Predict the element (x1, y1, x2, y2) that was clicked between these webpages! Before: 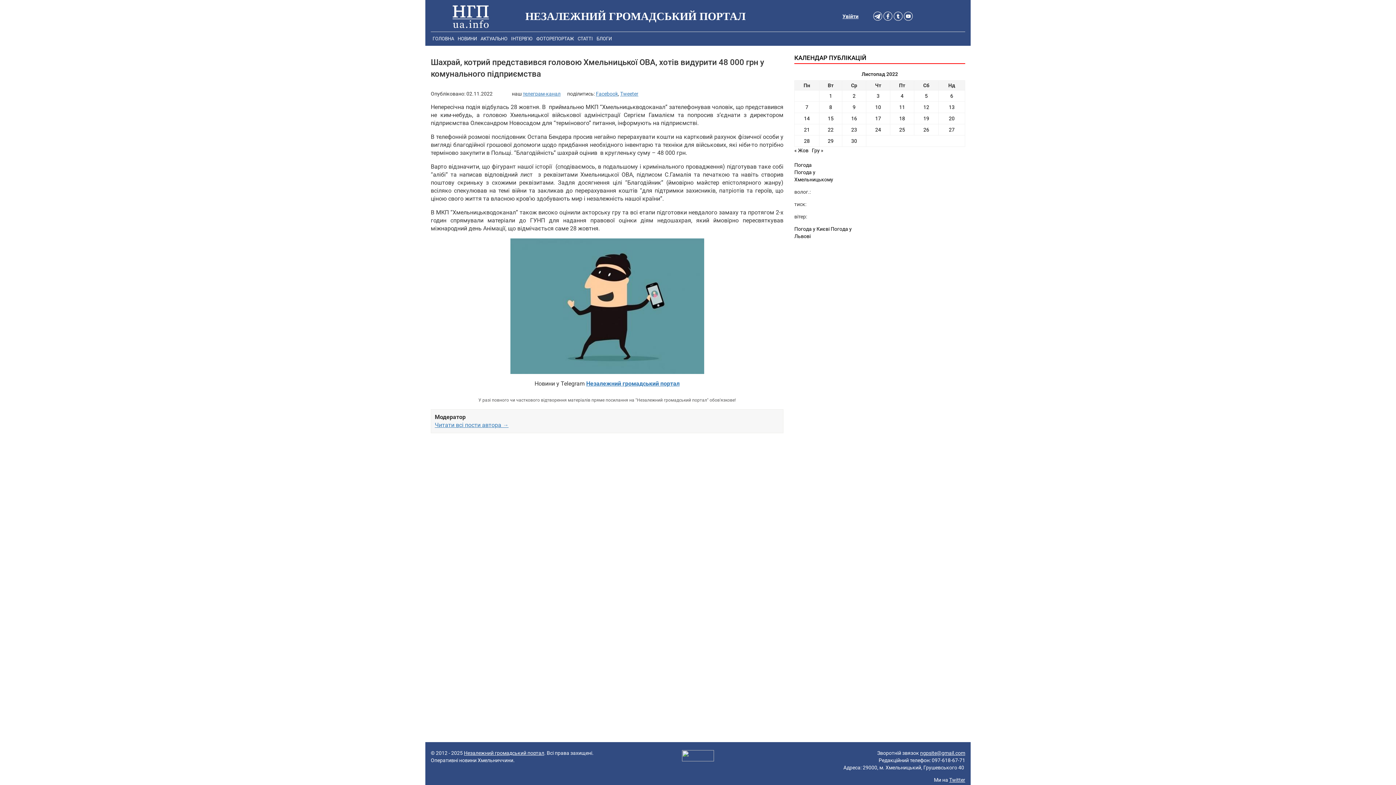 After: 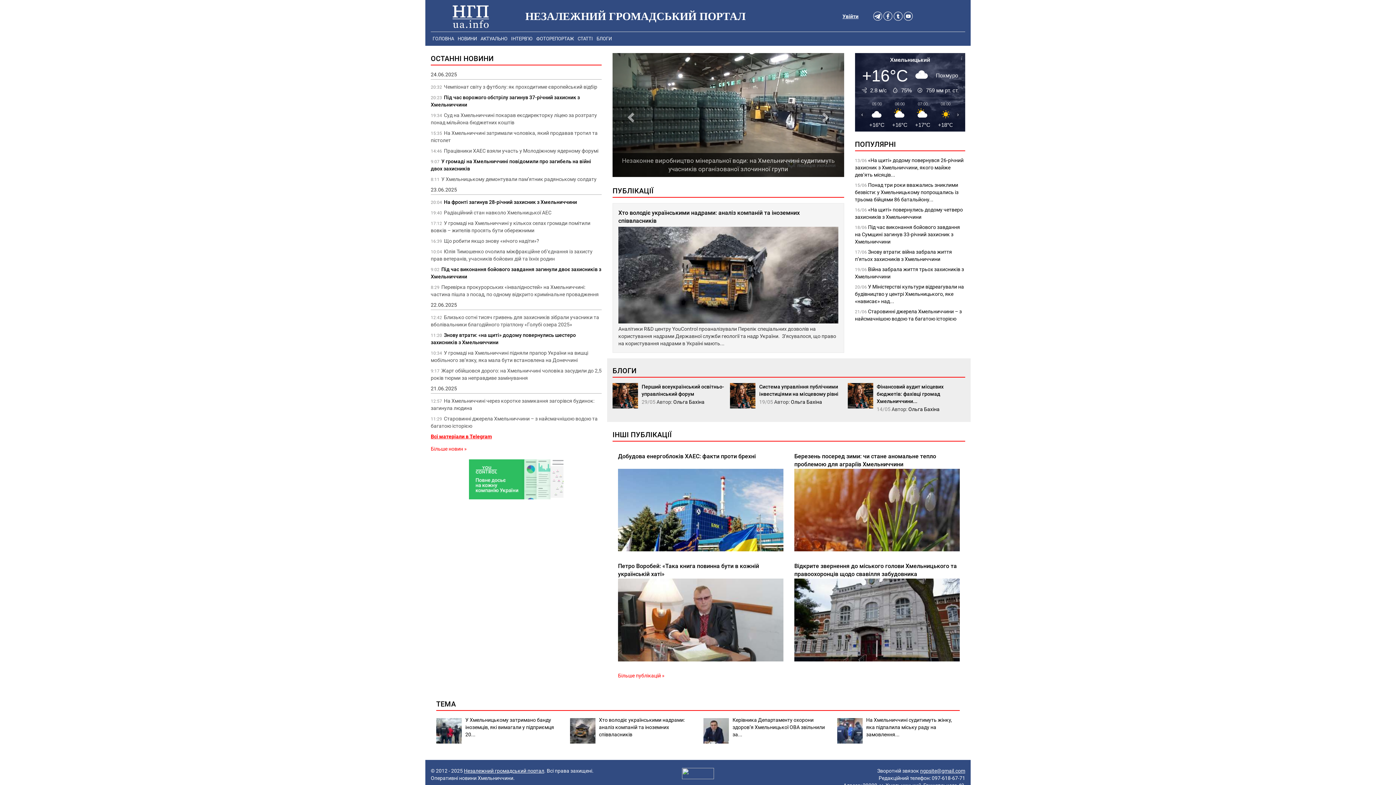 Action: bbox: (430, 32, 456, 45) label: ГОЛОВНА